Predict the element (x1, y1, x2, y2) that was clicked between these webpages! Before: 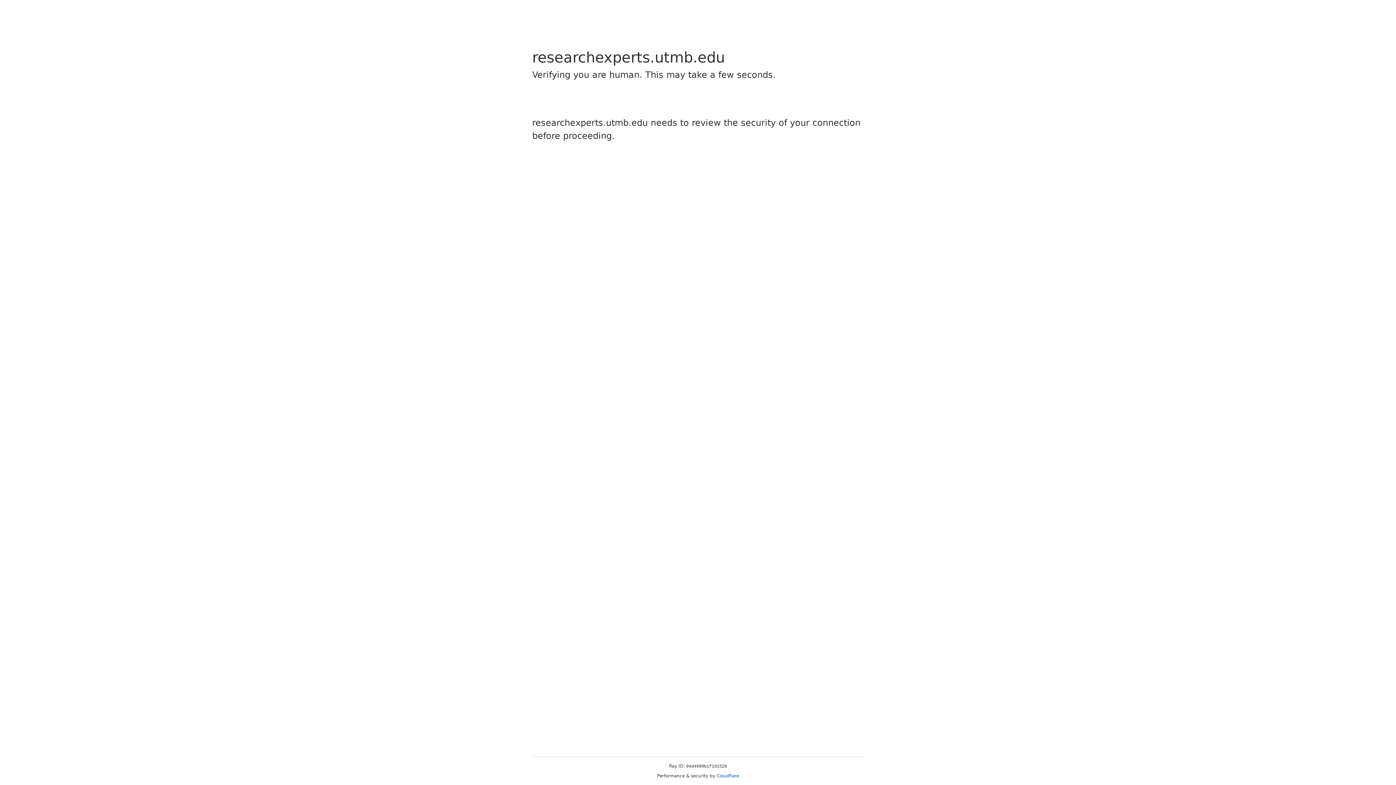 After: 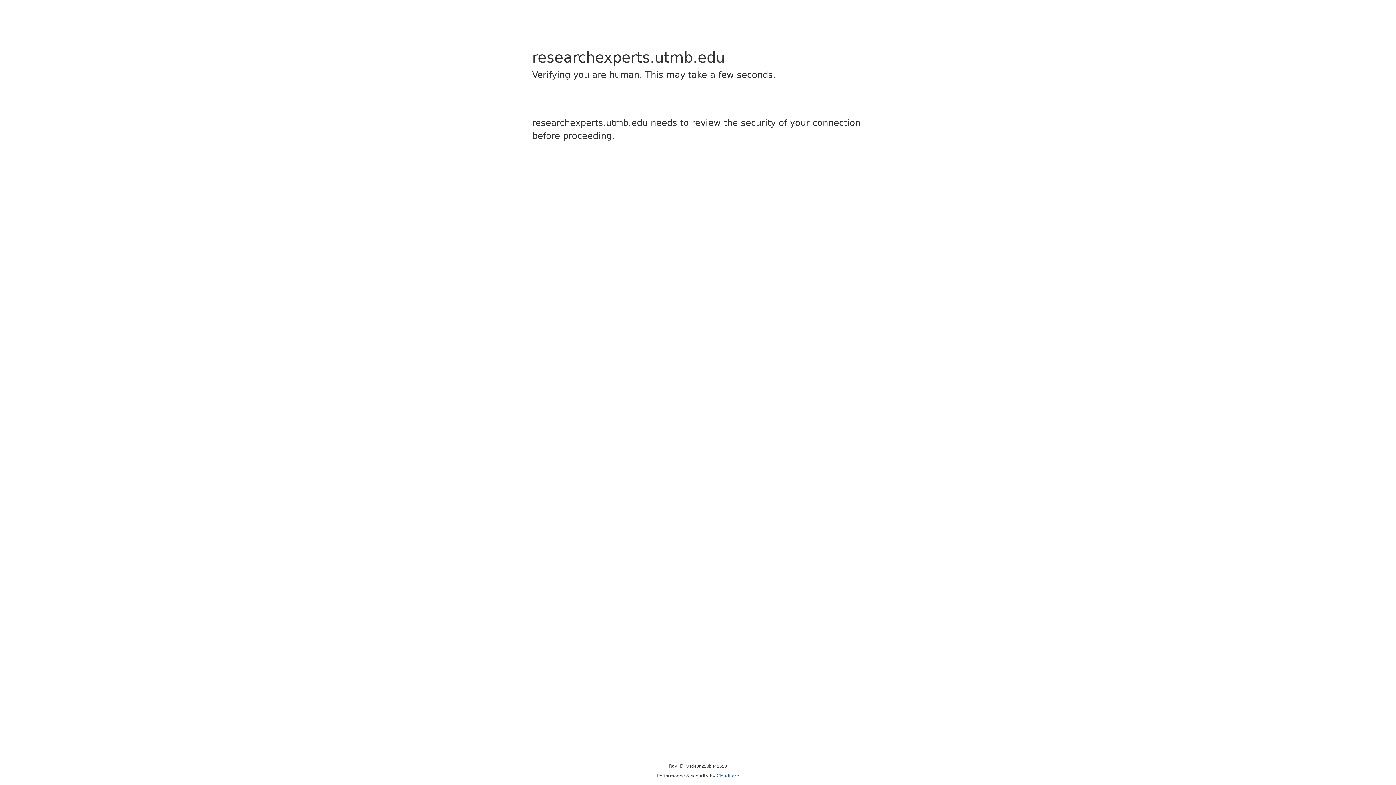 Action: bbox: (716, 773, 739, 778) label: Cloudflare